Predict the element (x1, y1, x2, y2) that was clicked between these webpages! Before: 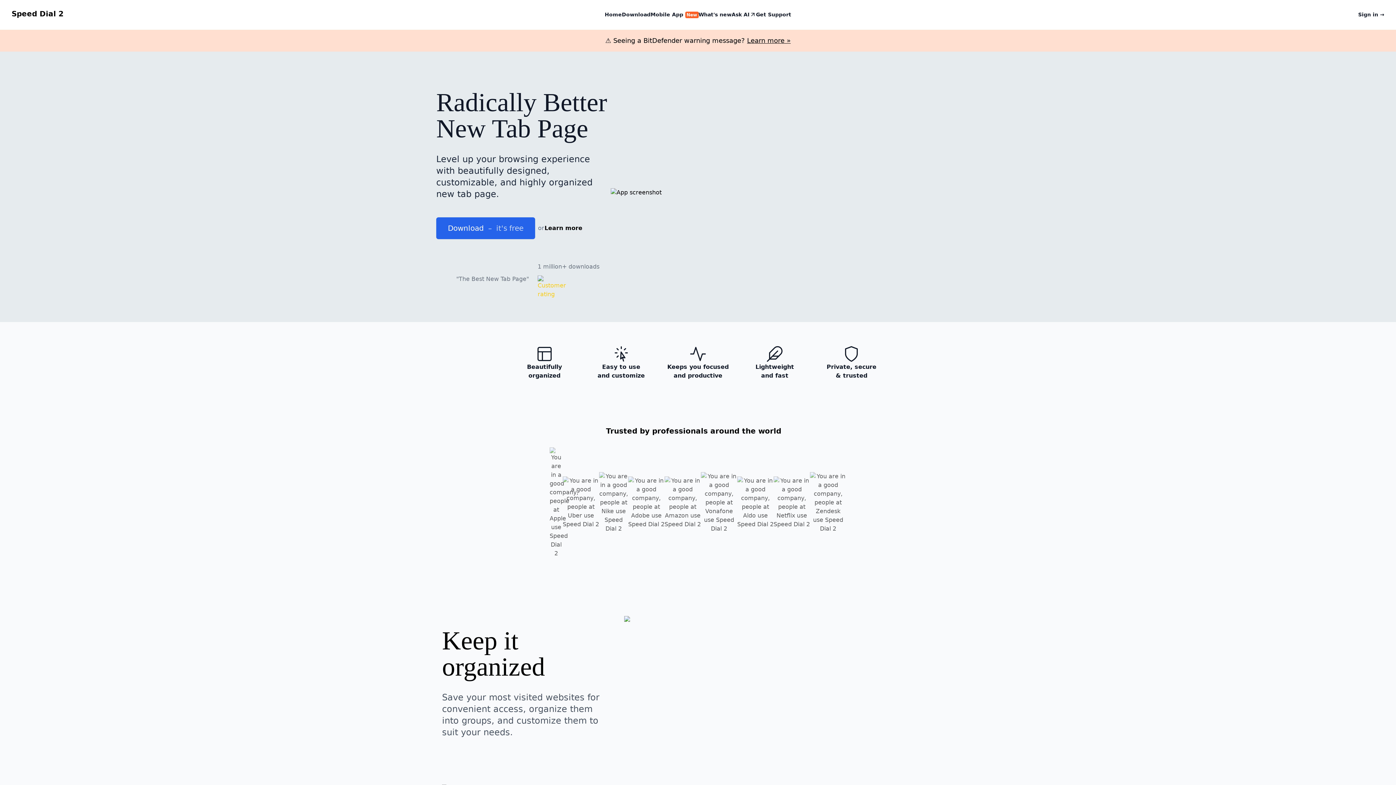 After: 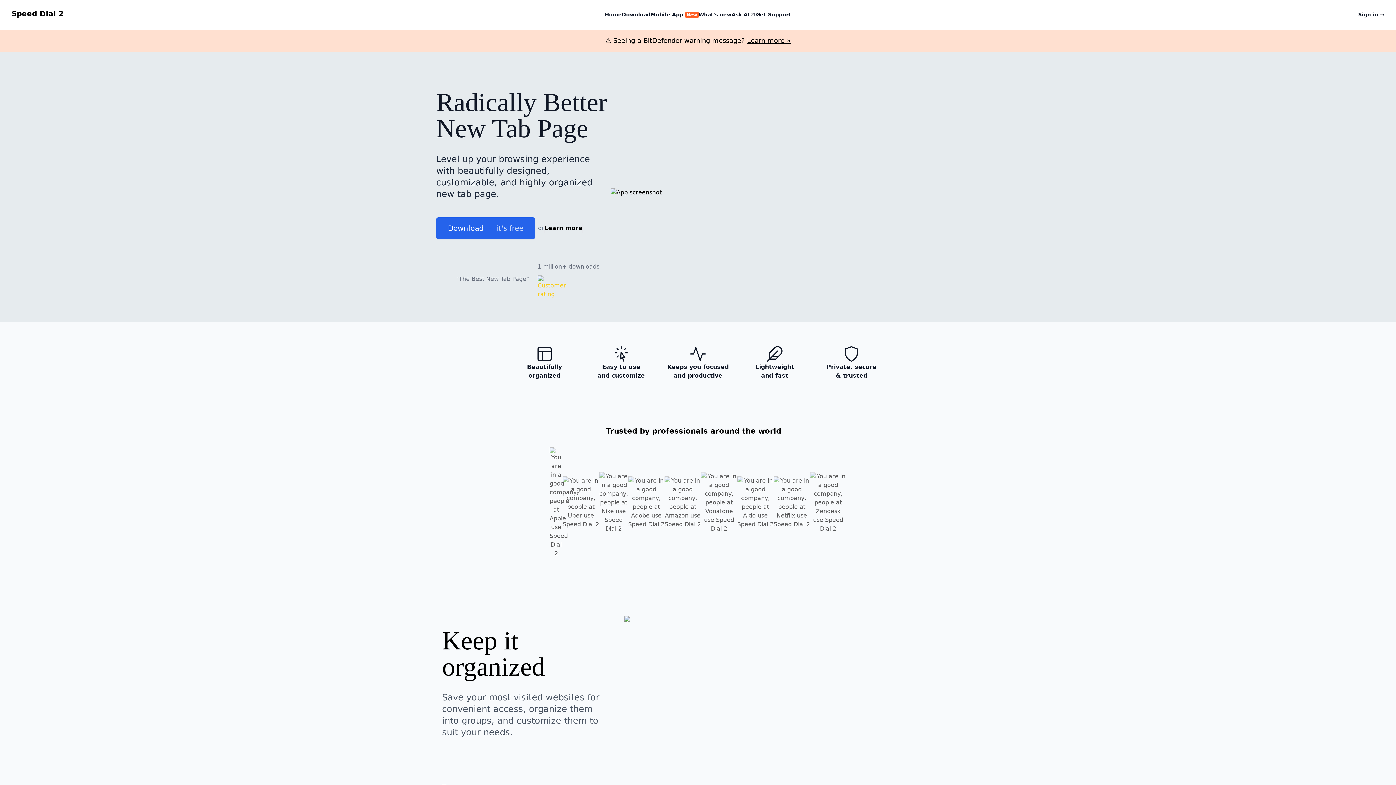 Action: bbox: (731, 10, 756, 18) label: Ask AI